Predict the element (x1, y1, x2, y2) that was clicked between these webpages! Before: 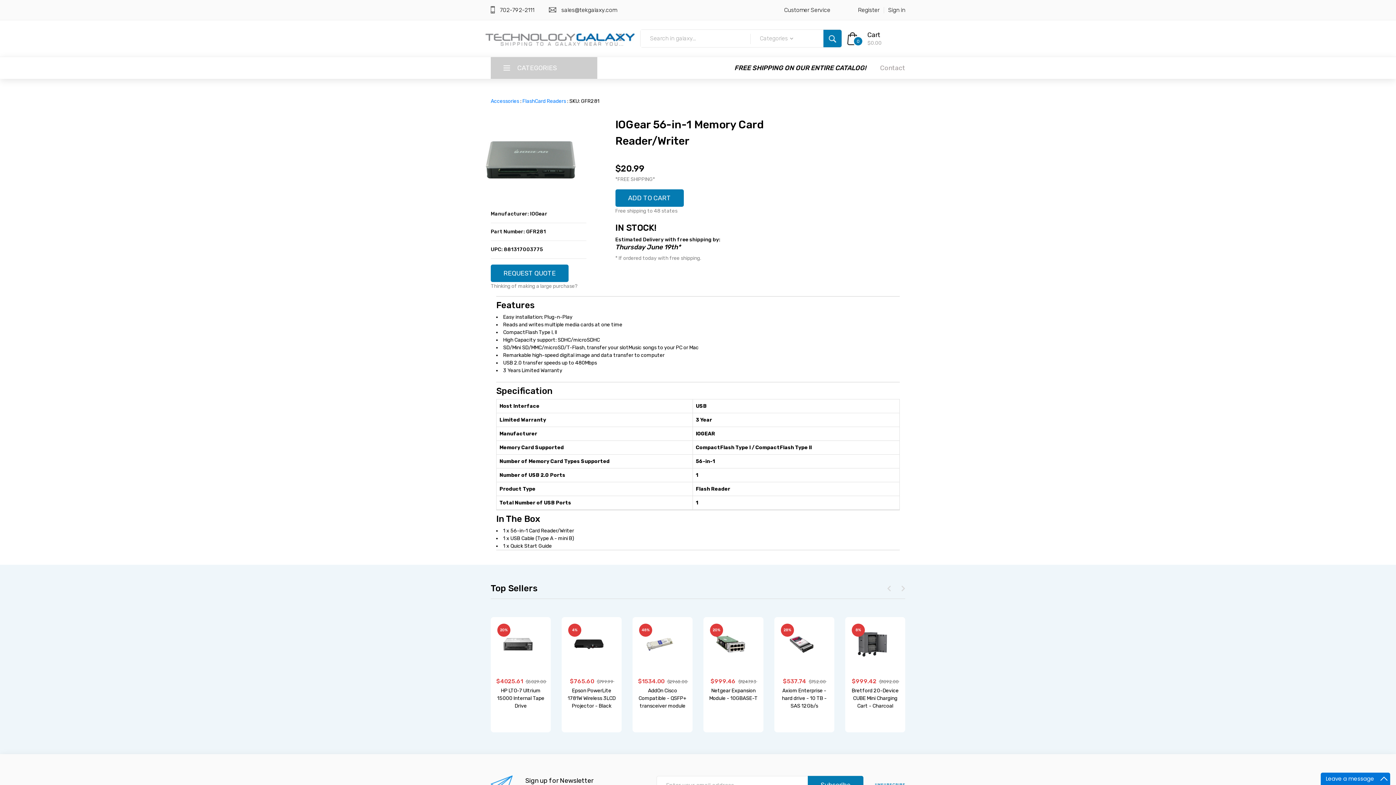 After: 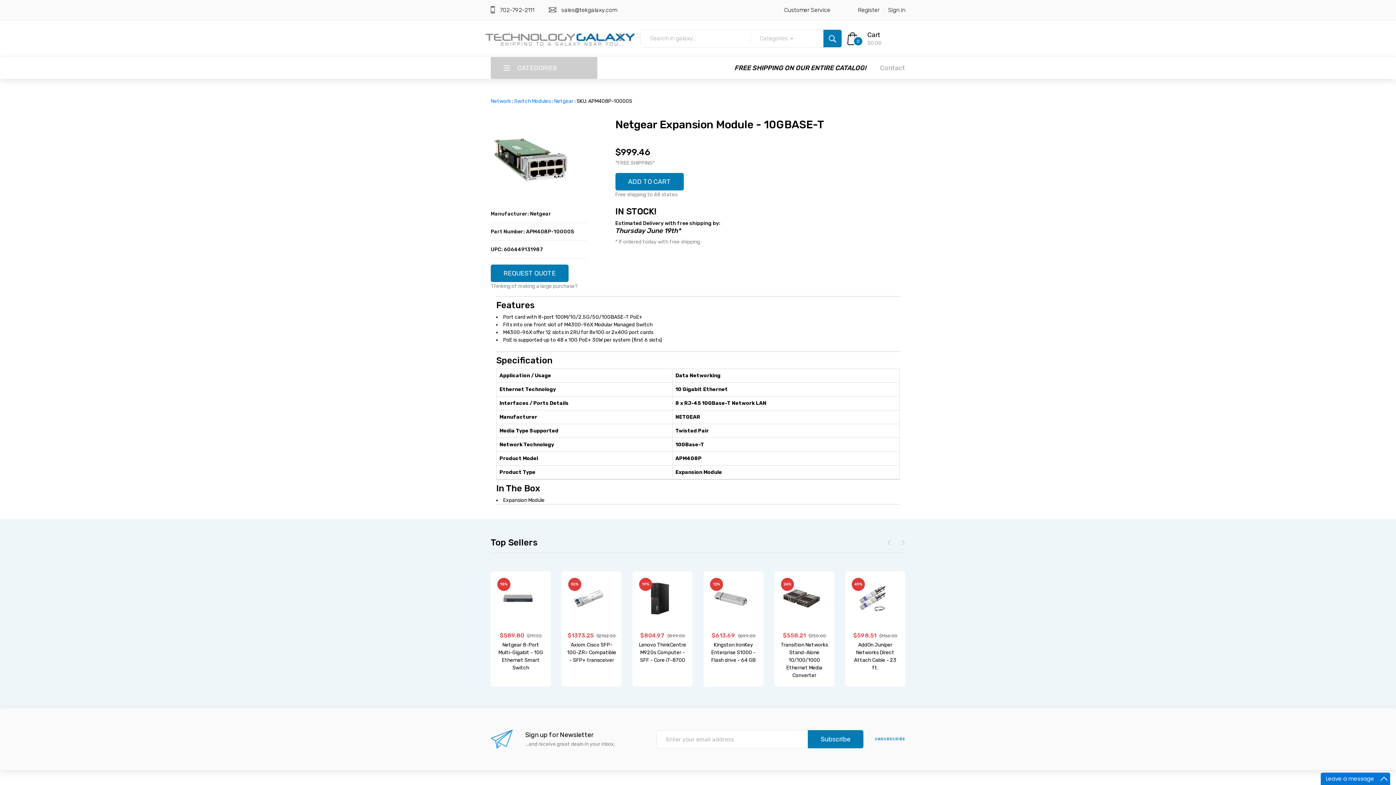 Action: bbox: (854, 626, 896, 662)